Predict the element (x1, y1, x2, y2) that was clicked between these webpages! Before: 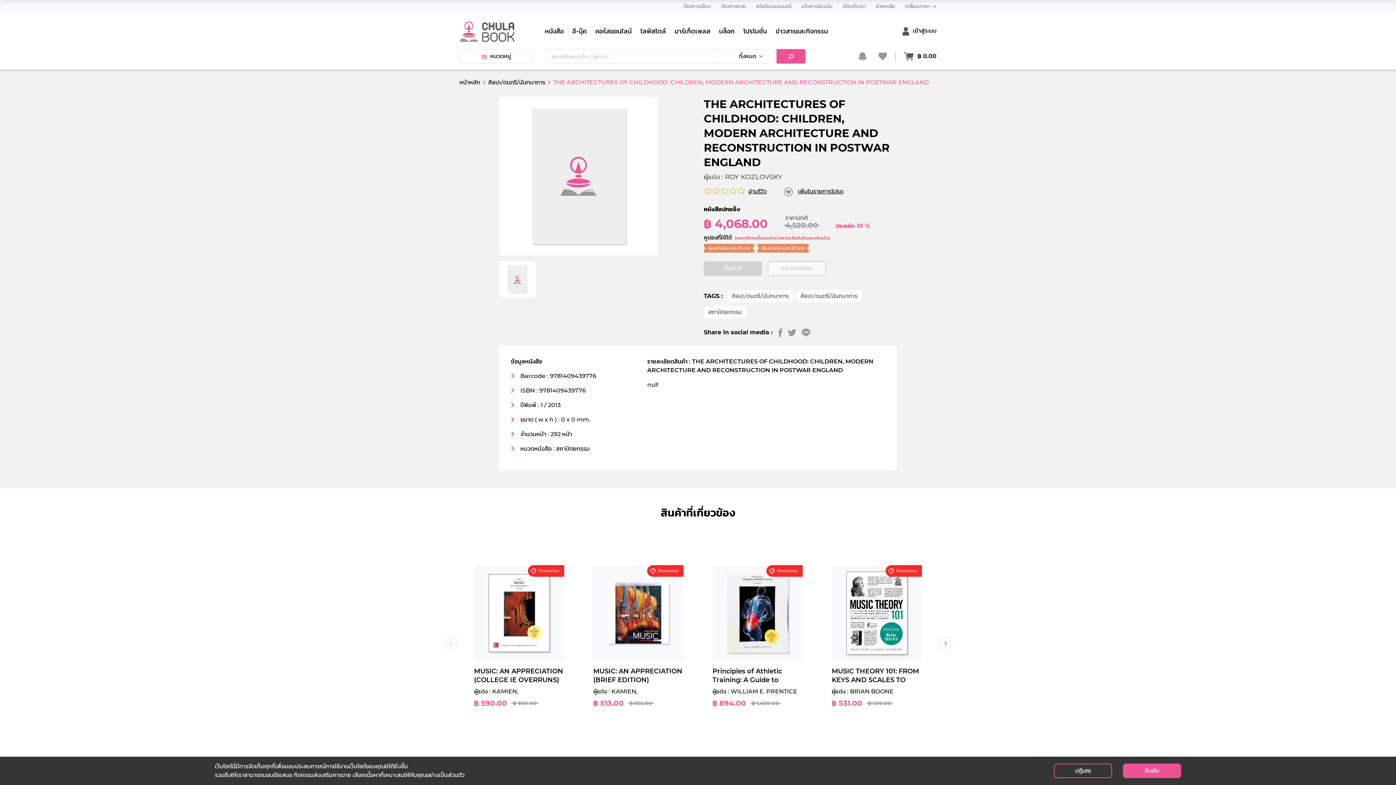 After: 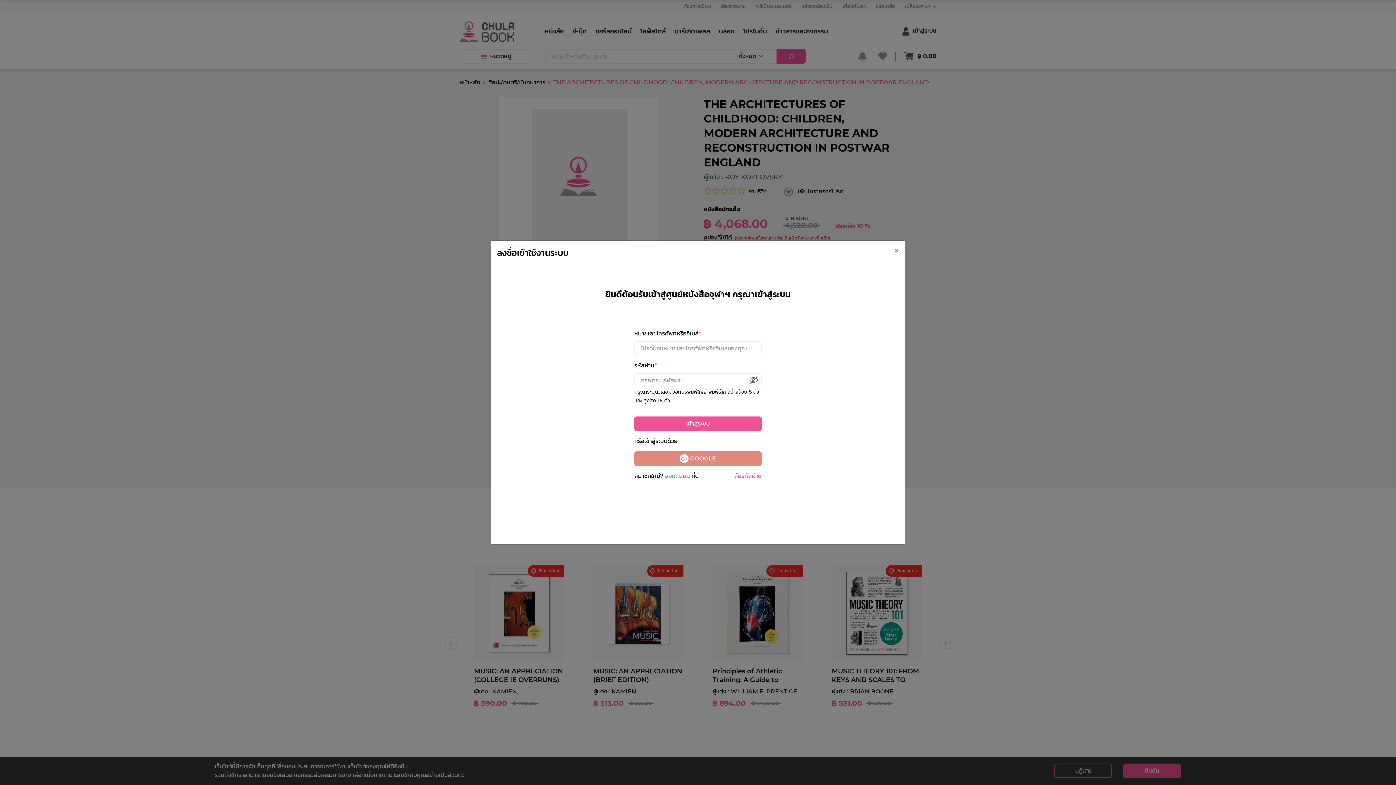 Action: bbox: (855, 52, 869, 59)